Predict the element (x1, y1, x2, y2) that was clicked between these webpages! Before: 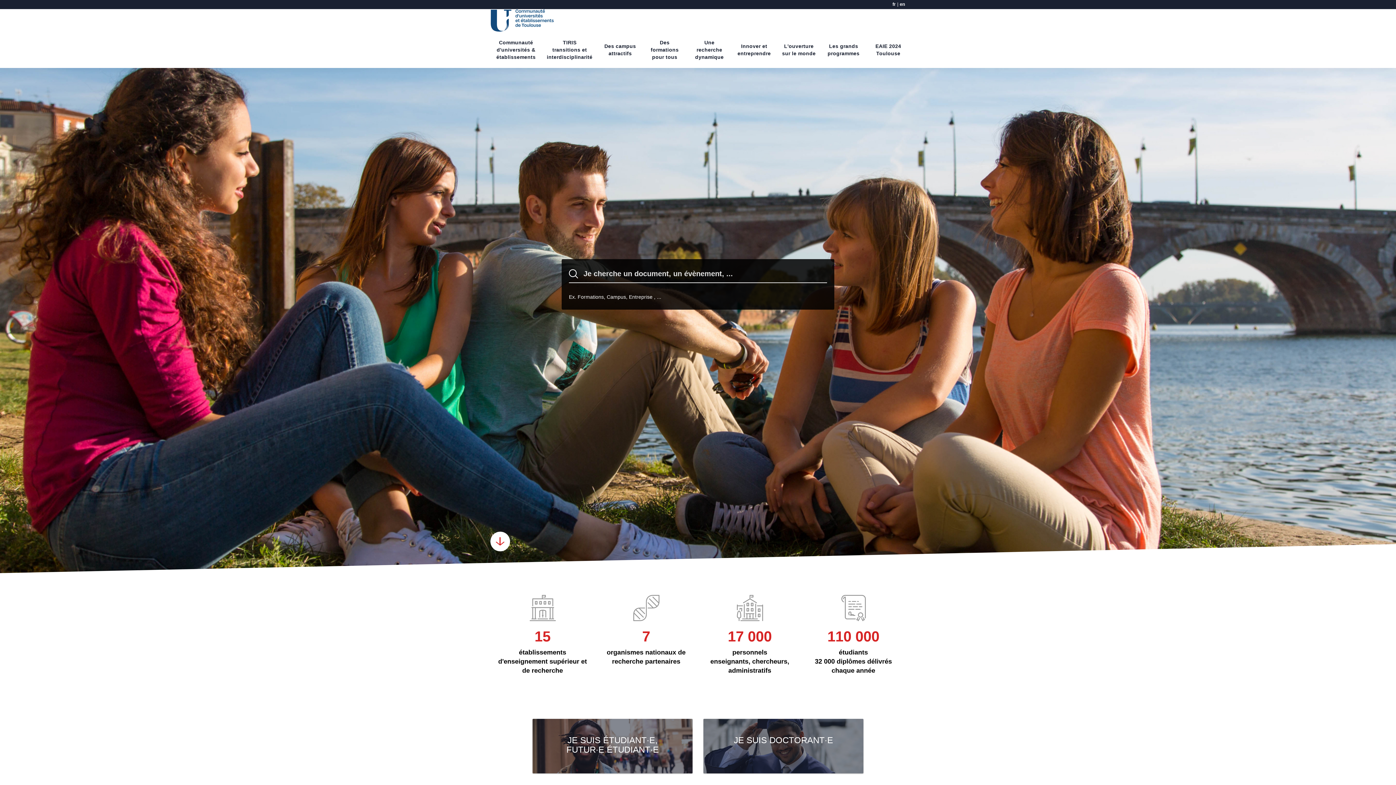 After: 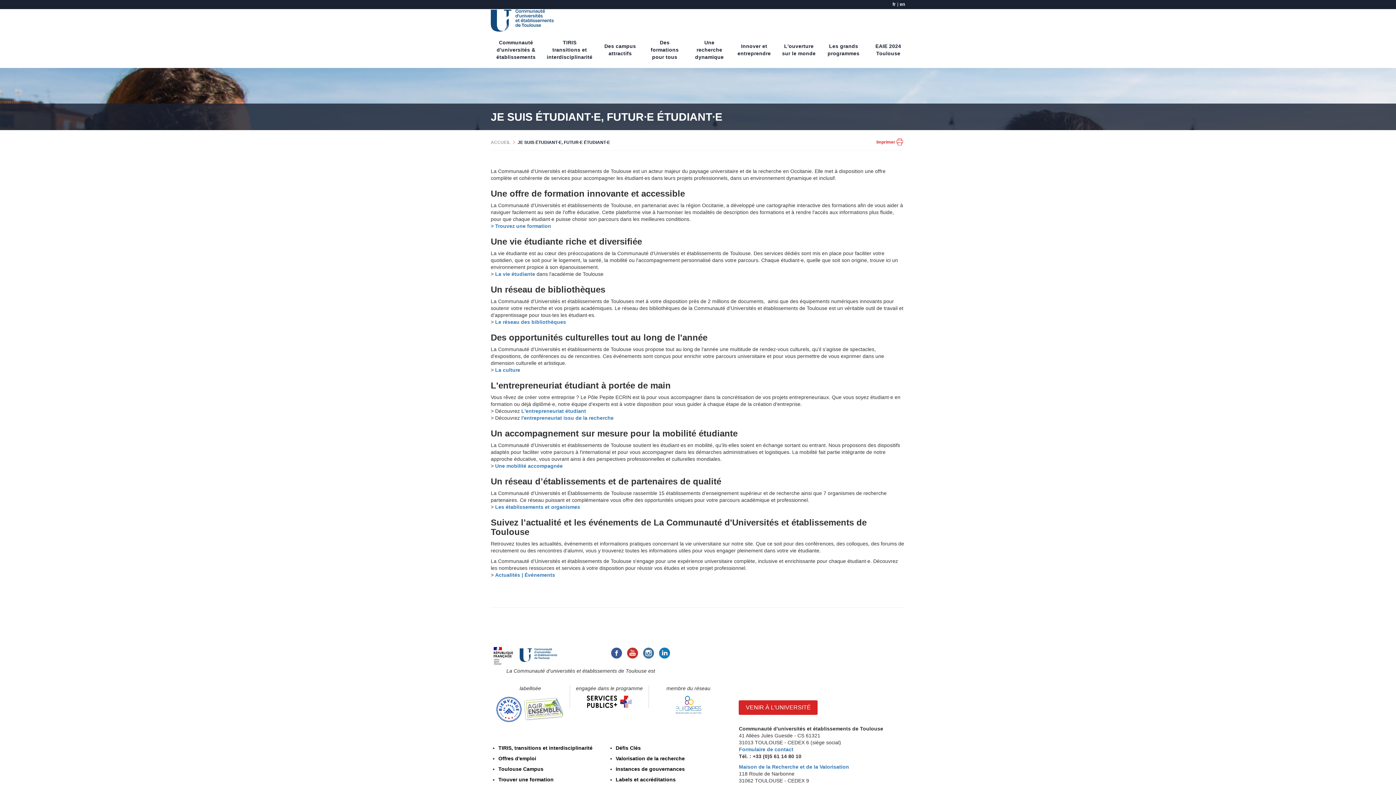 Action: bbox: (532, 719, 692, 773) label: JE SUIS ÉTUDIANT·E, FUTUR·E ÉTUDIANT·E